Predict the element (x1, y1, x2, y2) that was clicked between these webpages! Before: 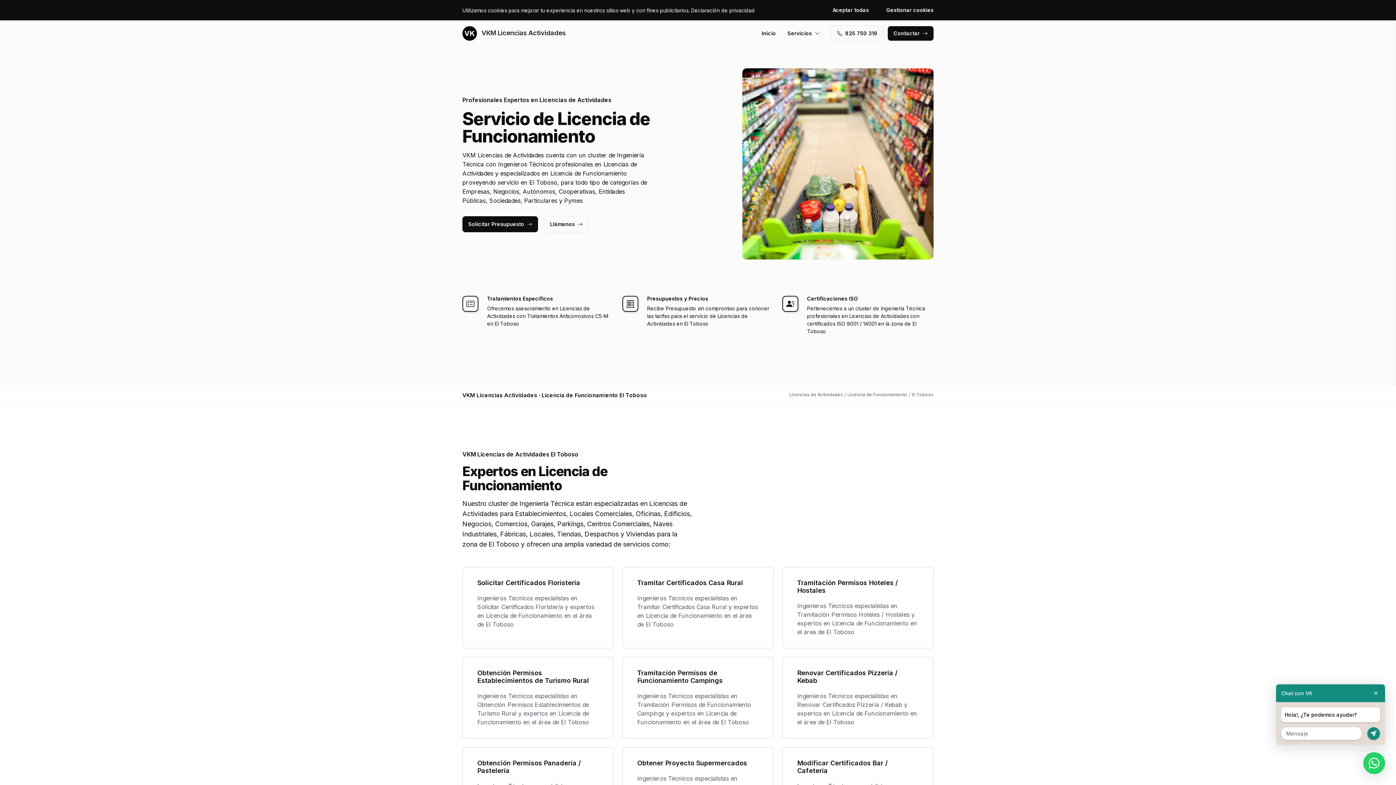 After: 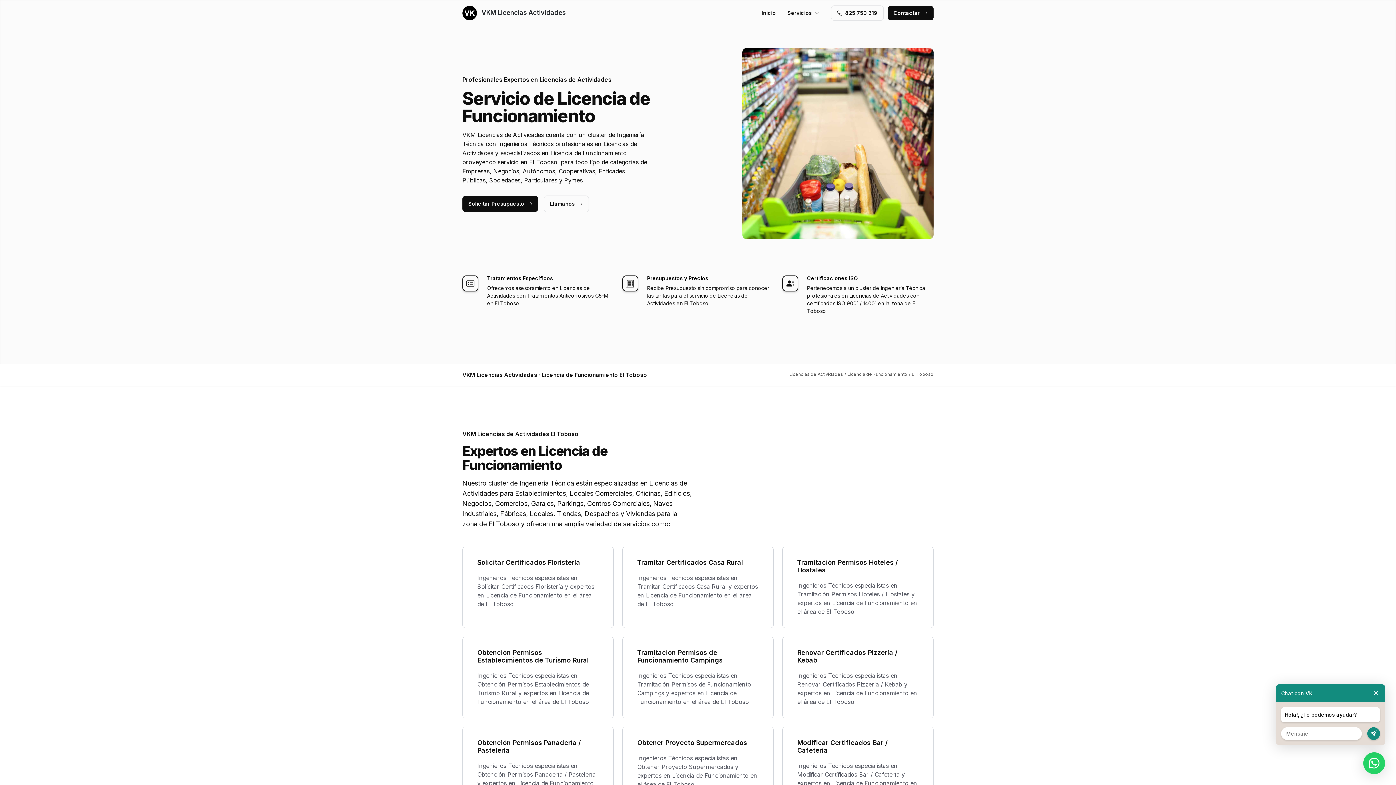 Action: bbox: (832, 2, 874, 17) label: Aceptar todas